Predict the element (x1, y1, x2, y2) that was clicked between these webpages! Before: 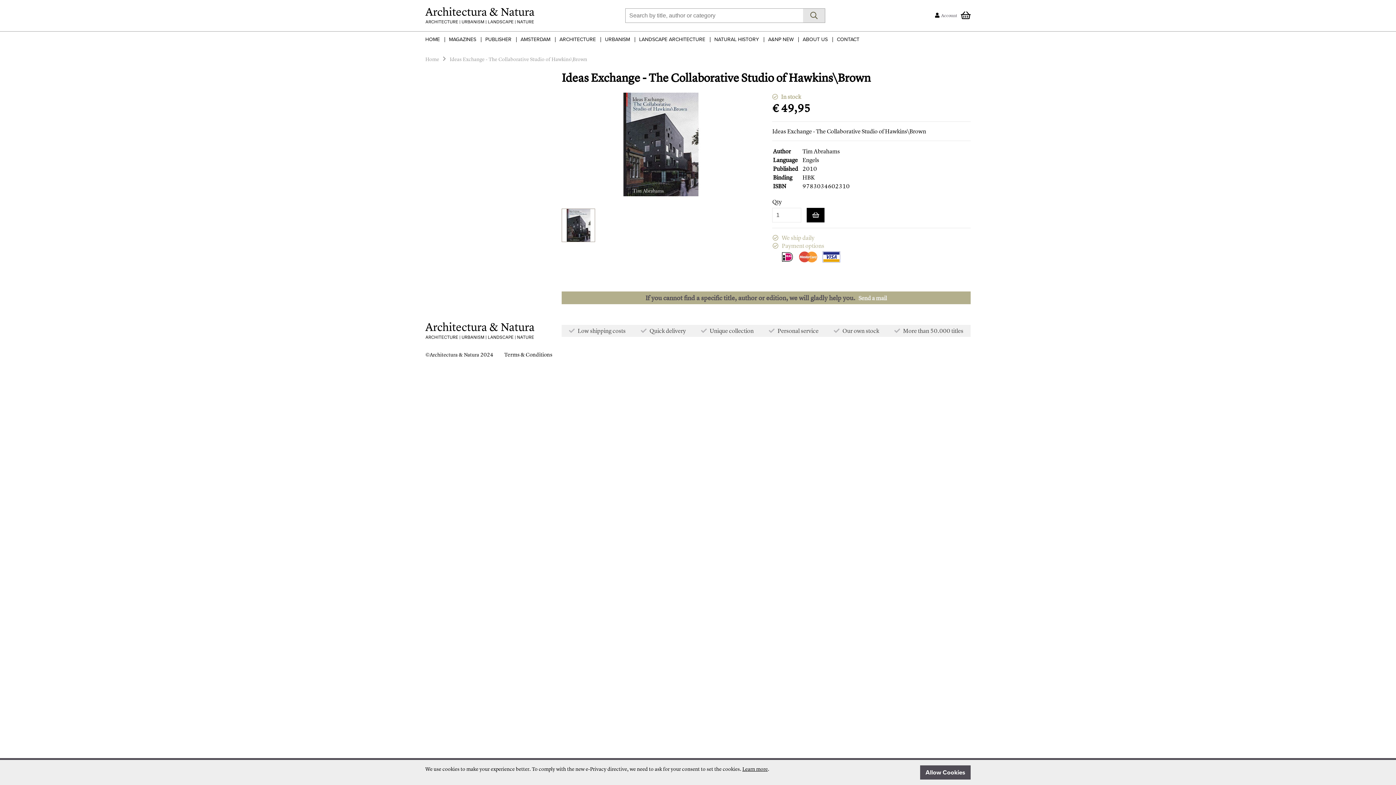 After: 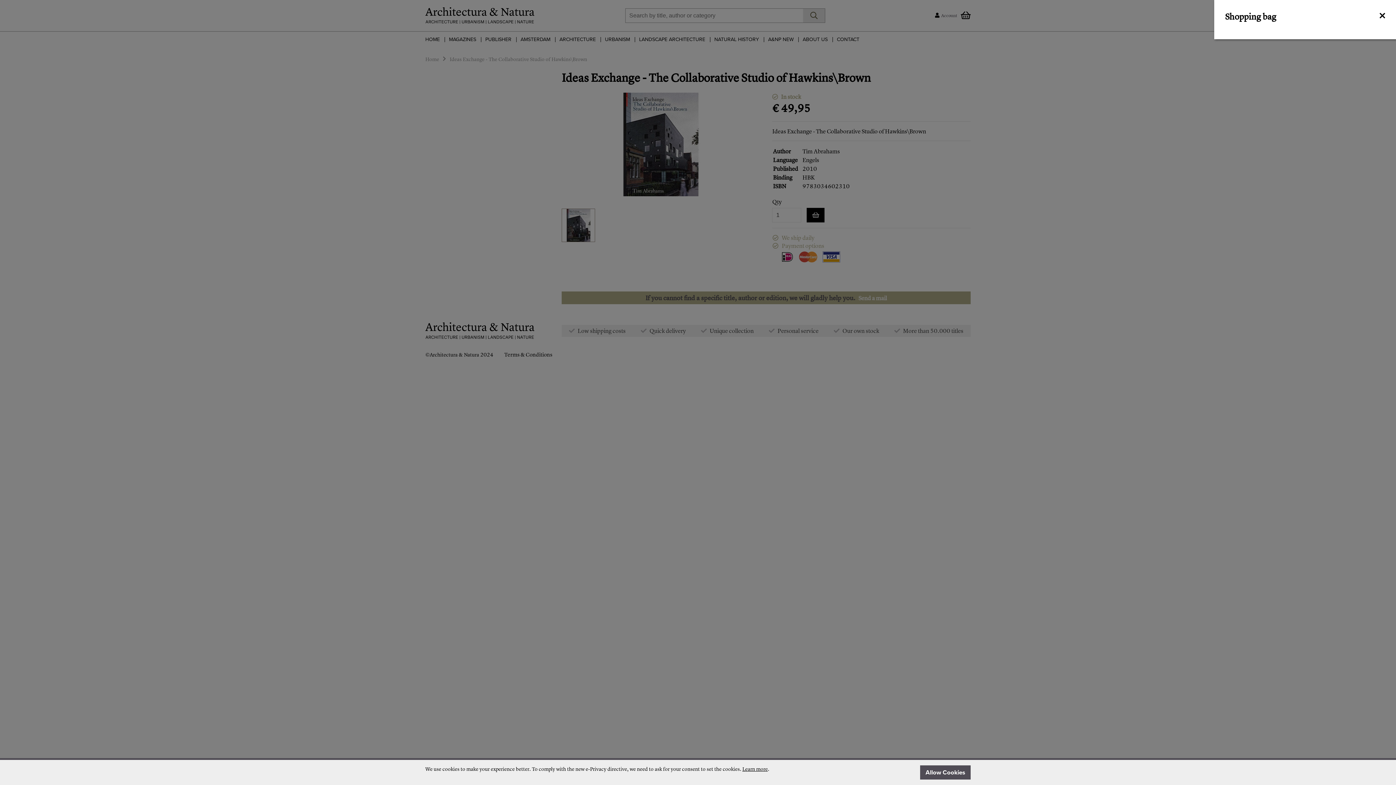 Action: bbox: (961, 9, 970, 21)